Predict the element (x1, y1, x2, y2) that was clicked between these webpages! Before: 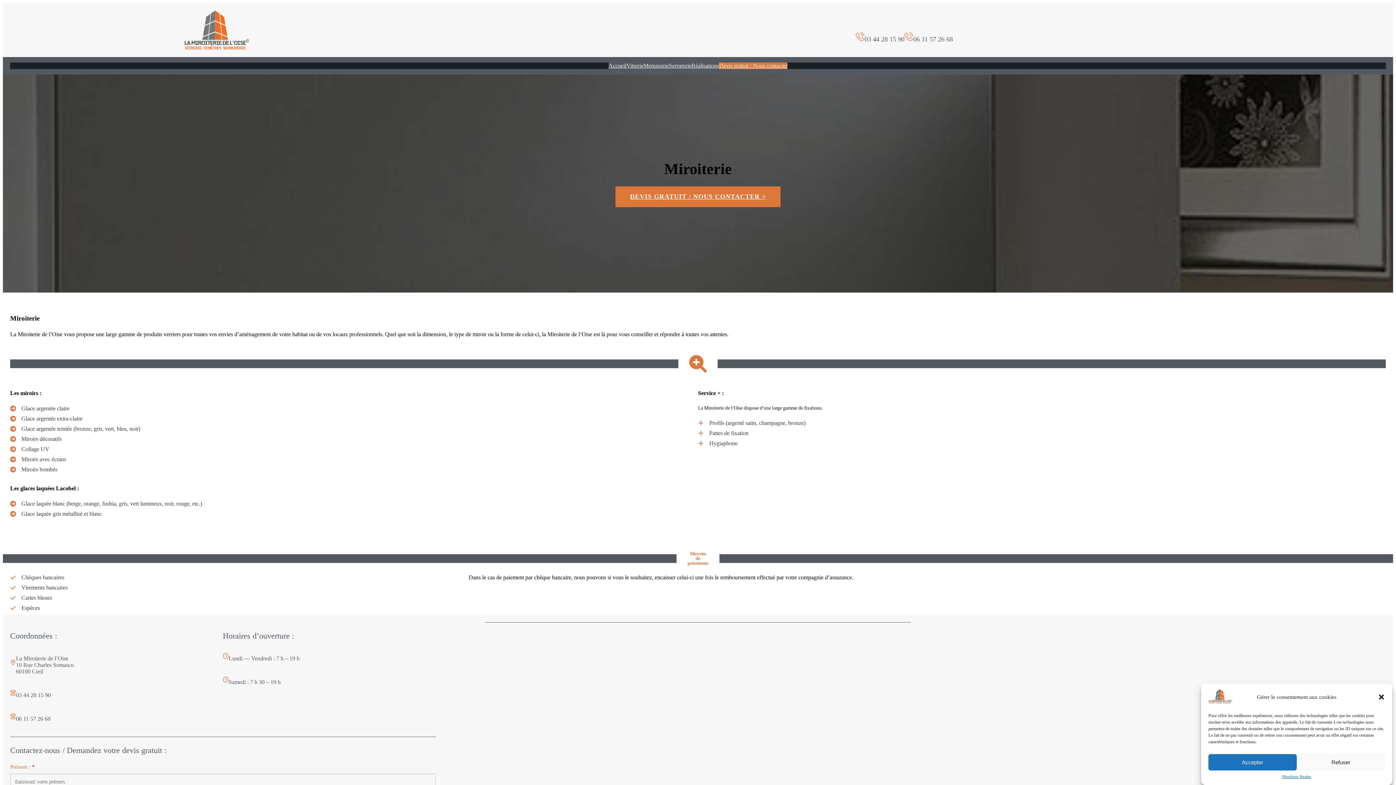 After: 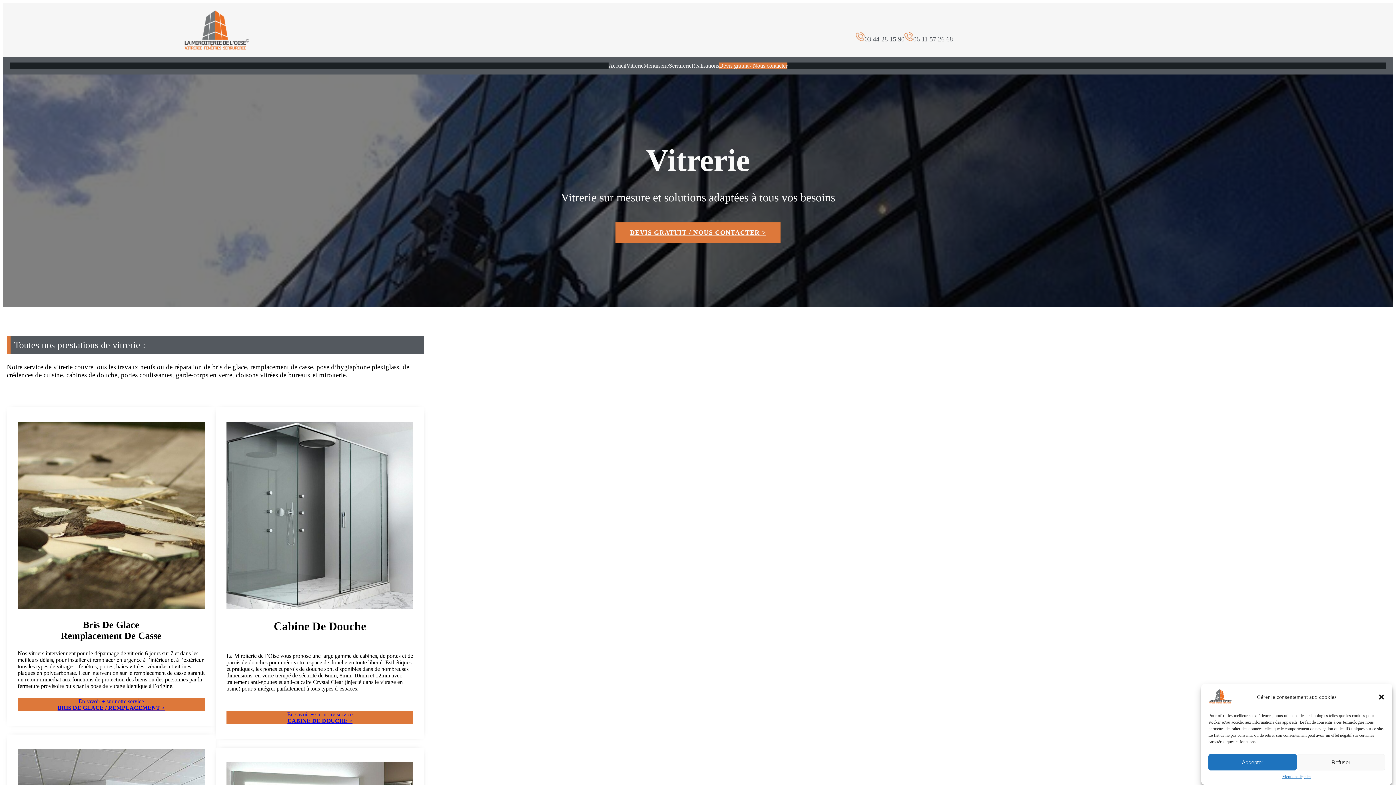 Action: label: Vitrerie bbox: (626, 62, 643, 69)